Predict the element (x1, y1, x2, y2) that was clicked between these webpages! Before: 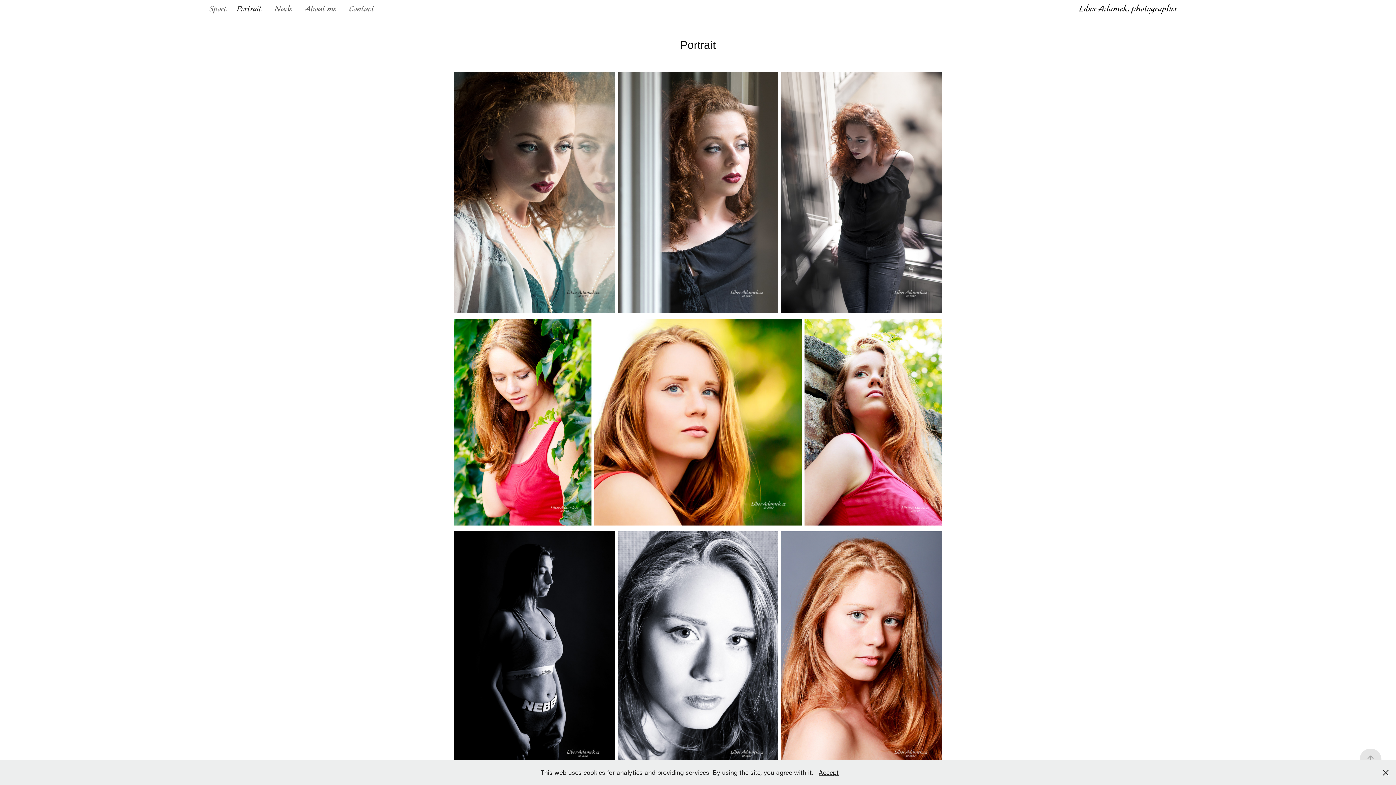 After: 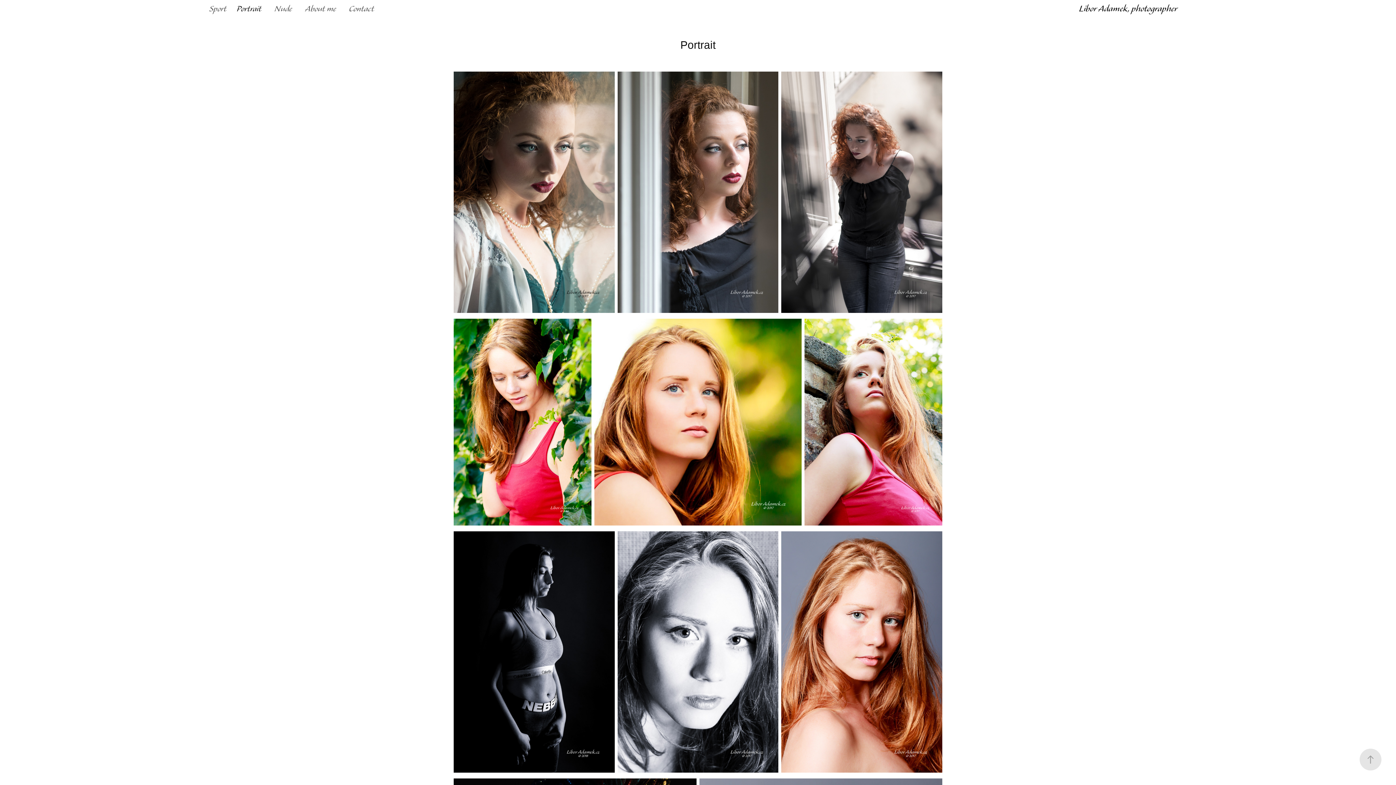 Action: bbox: (818, 768, 838, 777) label: Accept